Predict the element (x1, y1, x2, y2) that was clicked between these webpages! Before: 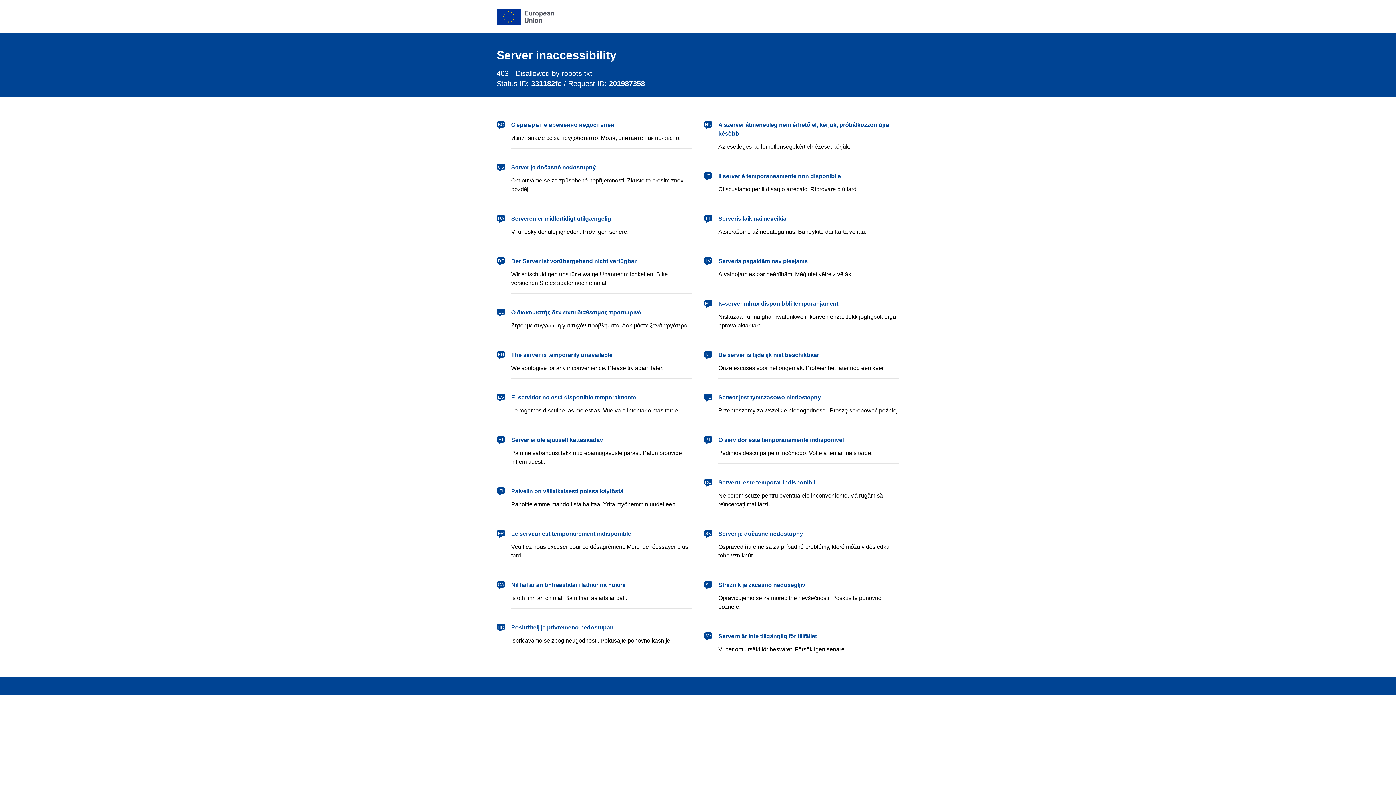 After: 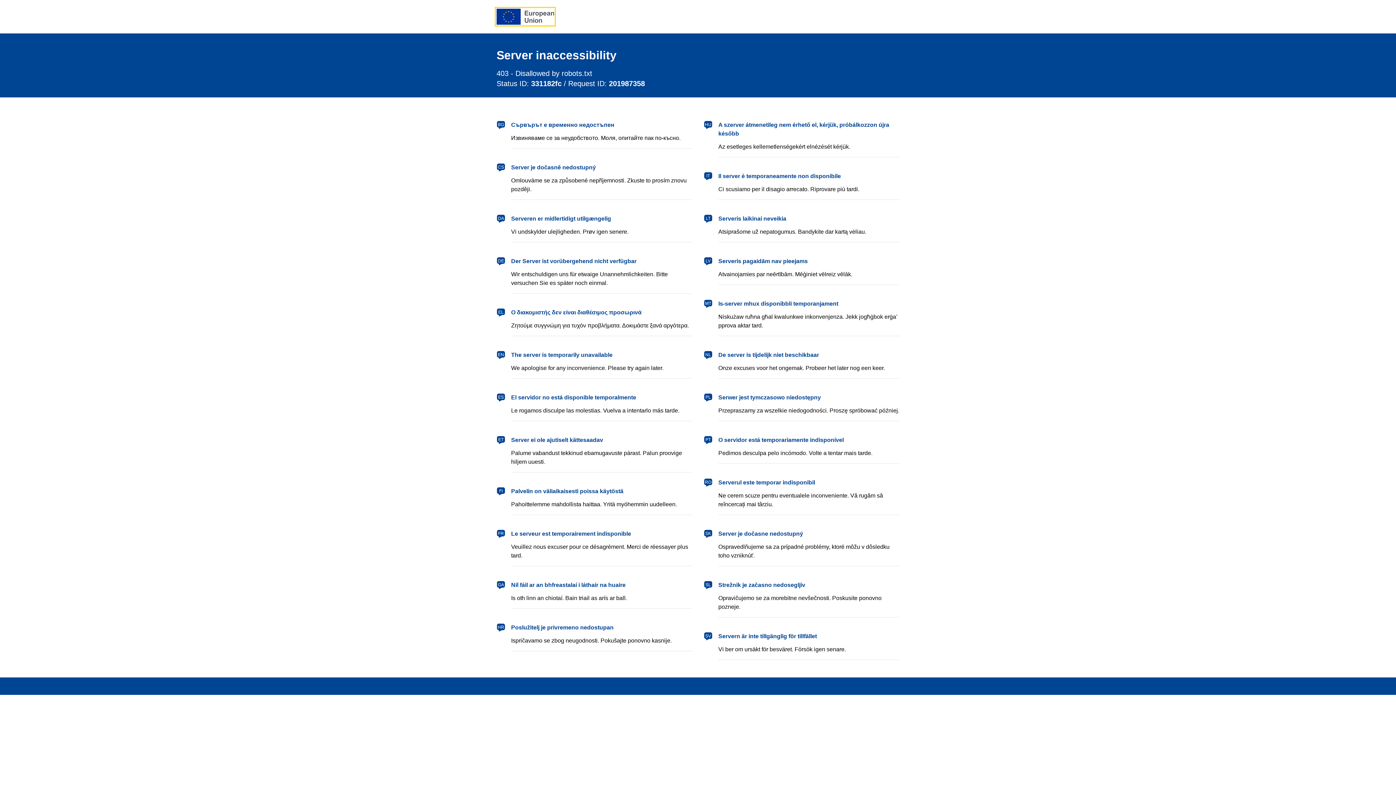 Action: bbox: (496, 8, 554, 24) label: European Union